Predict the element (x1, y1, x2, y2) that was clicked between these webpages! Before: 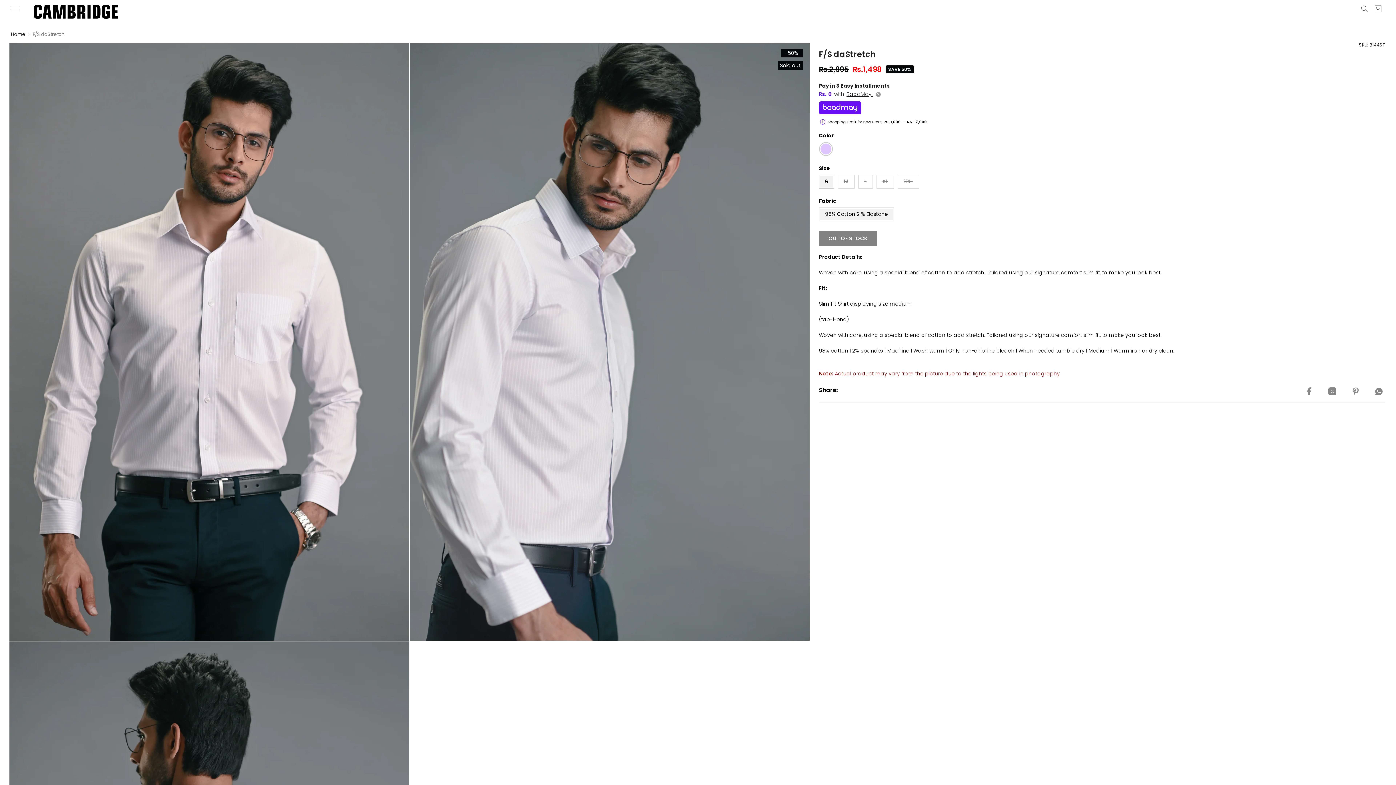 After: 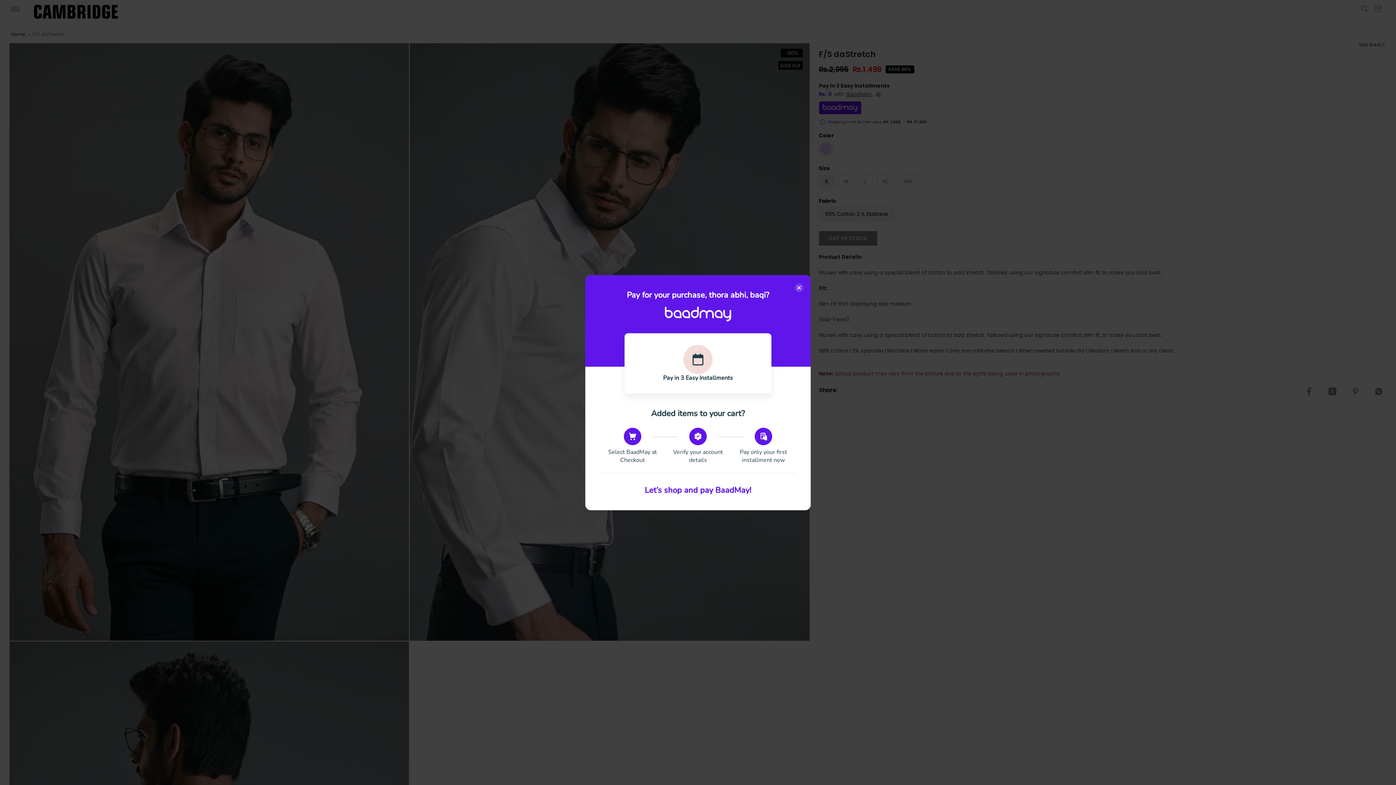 Action: bbox: (875, 90, 880, 97)